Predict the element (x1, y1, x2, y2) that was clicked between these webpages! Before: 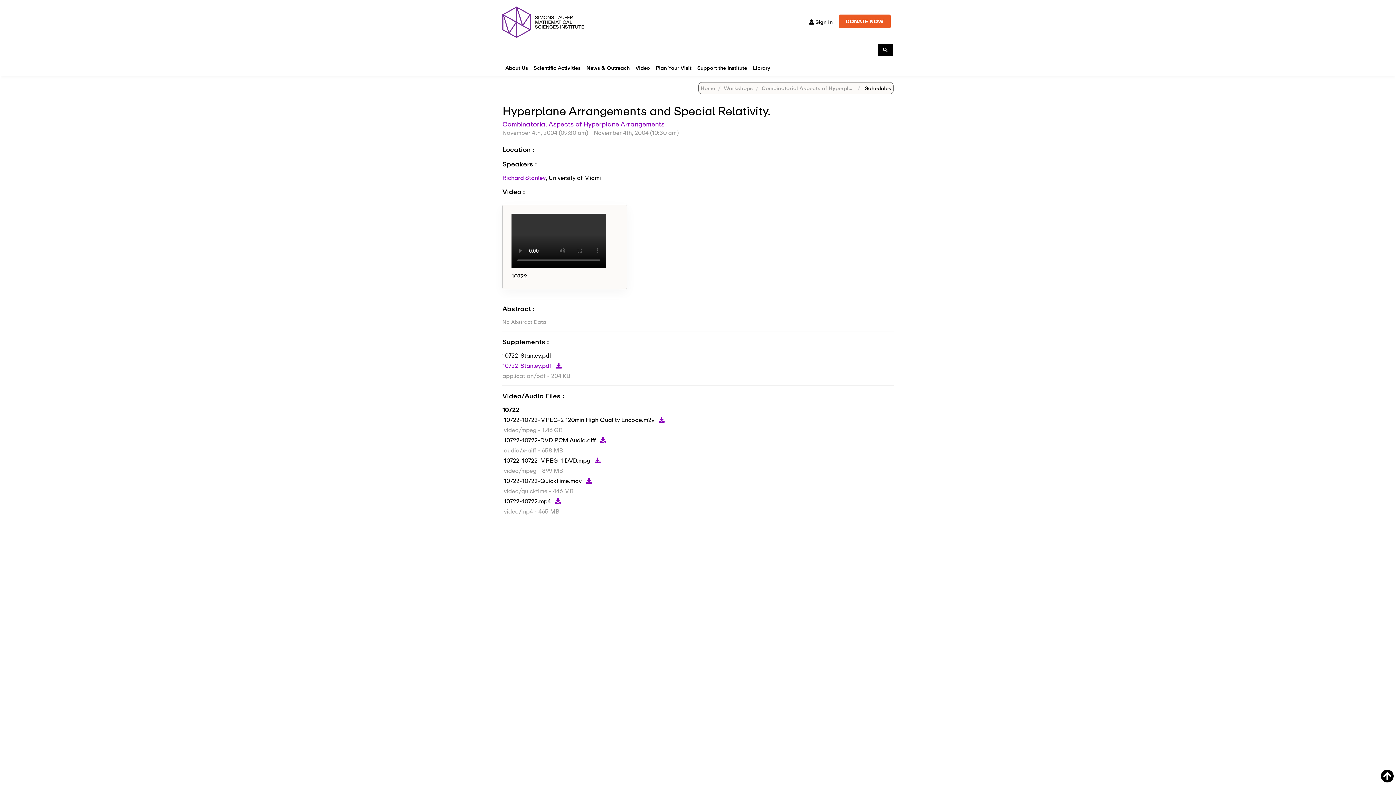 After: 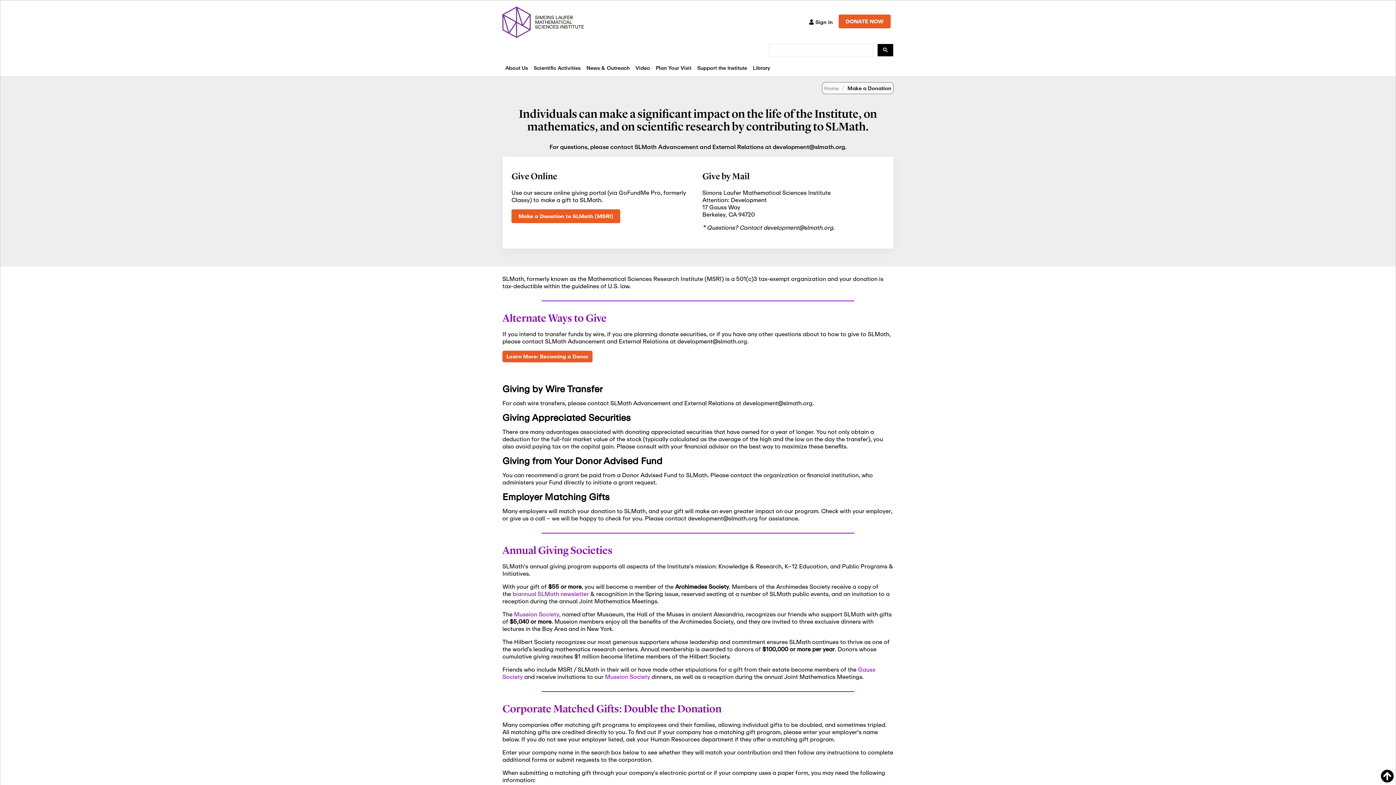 Action: label: DONATE NOW bbox: (838, 14, 890, 28)